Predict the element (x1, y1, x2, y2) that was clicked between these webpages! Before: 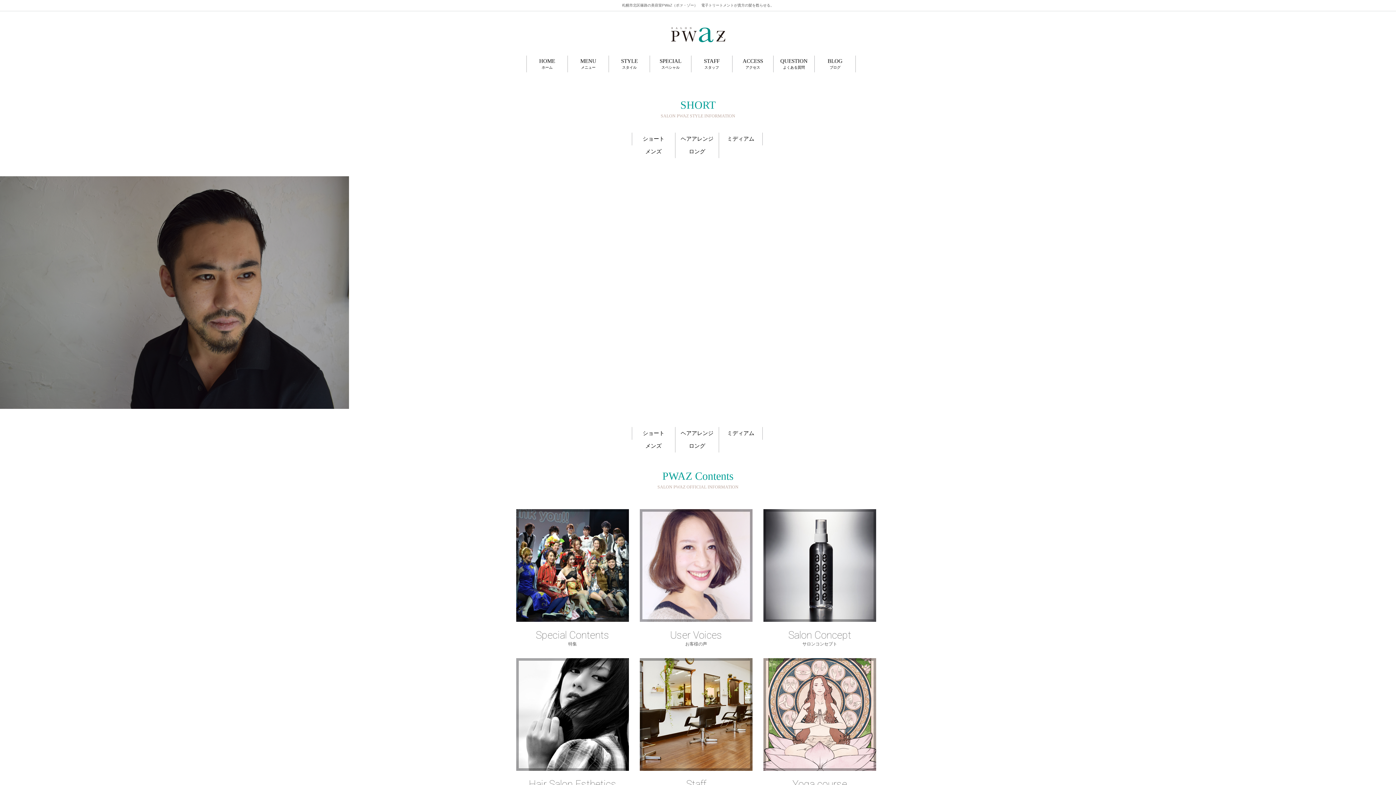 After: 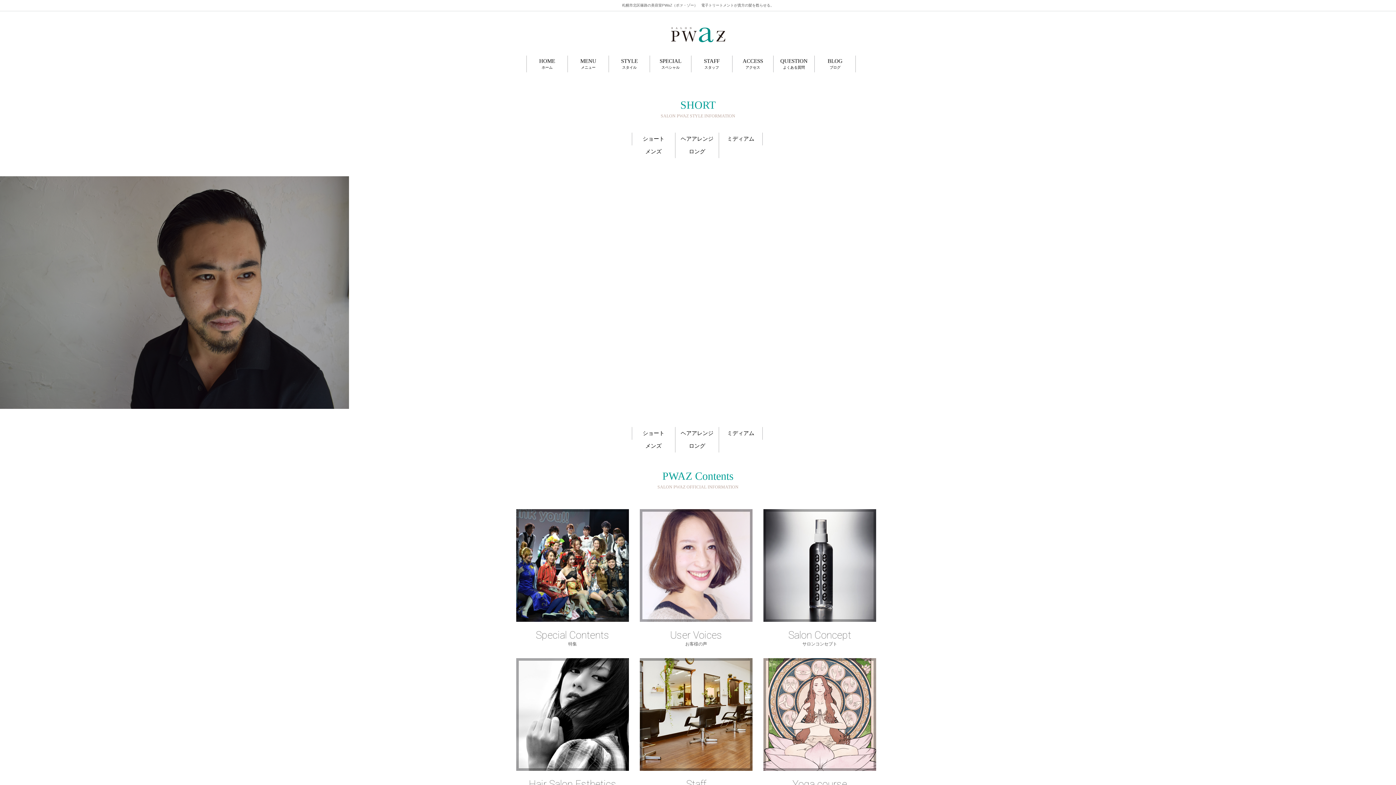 Action: label: メンズ bbox: (632, 145, 675, 158)